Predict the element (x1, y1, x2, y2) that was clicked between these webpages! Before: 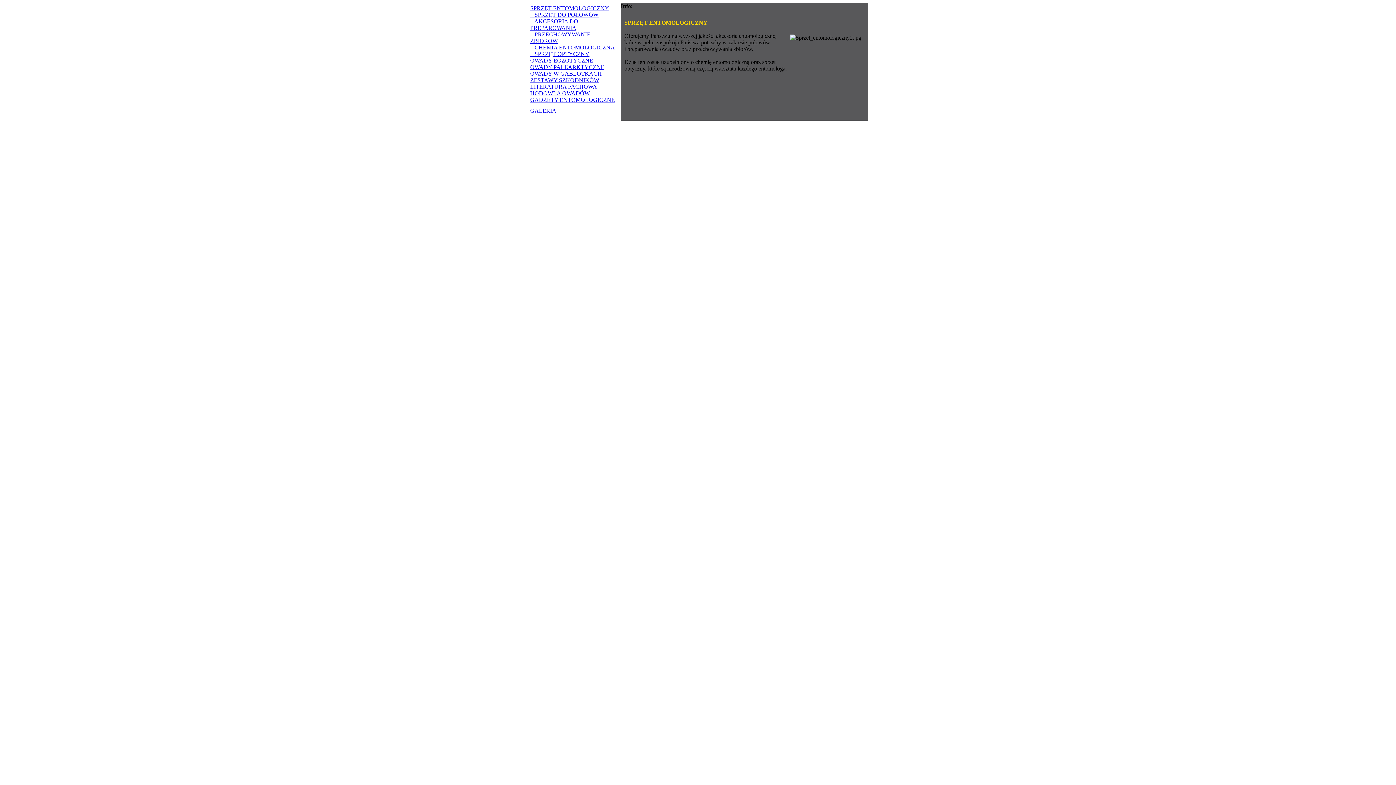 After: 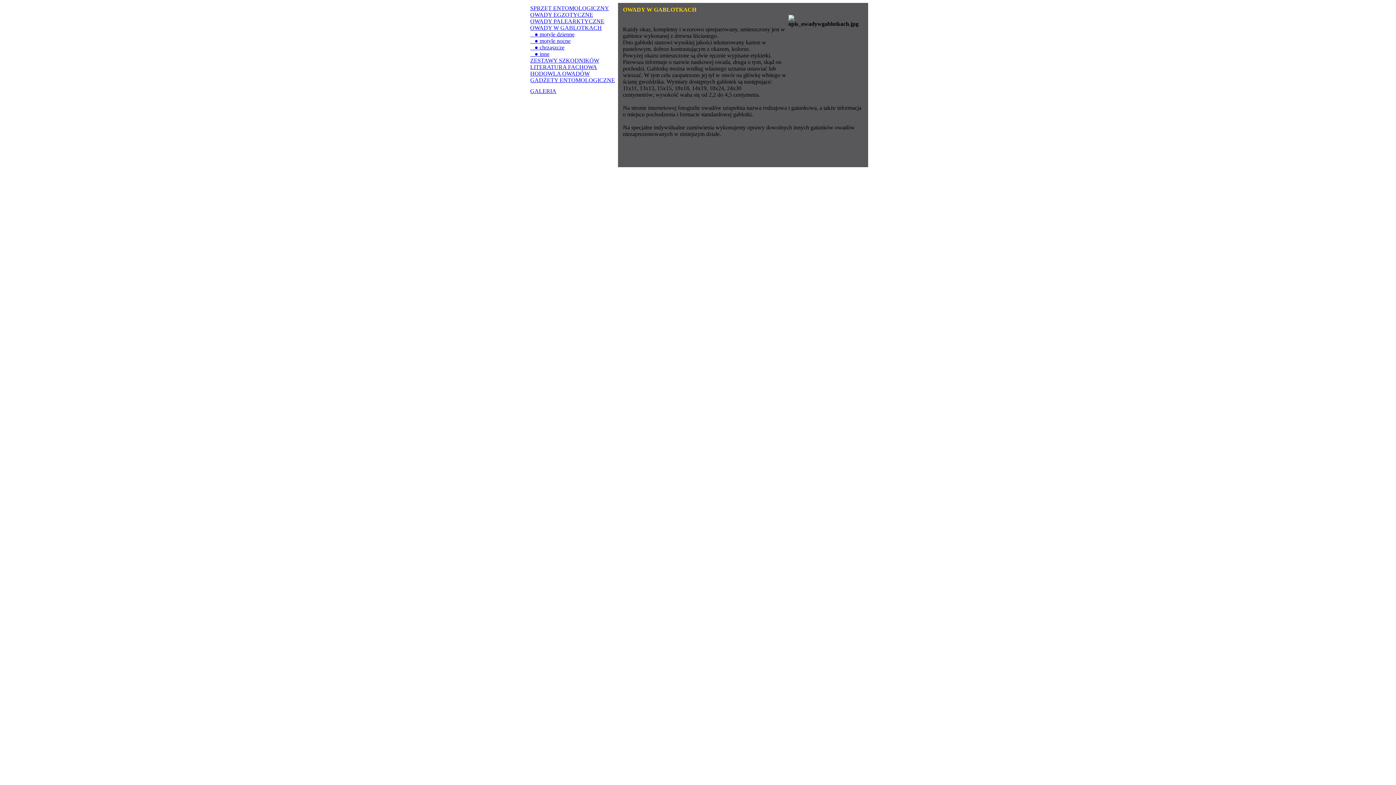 Action: label: OWADY W GABLOTKACH bbox: (530, 70, 618, 77)